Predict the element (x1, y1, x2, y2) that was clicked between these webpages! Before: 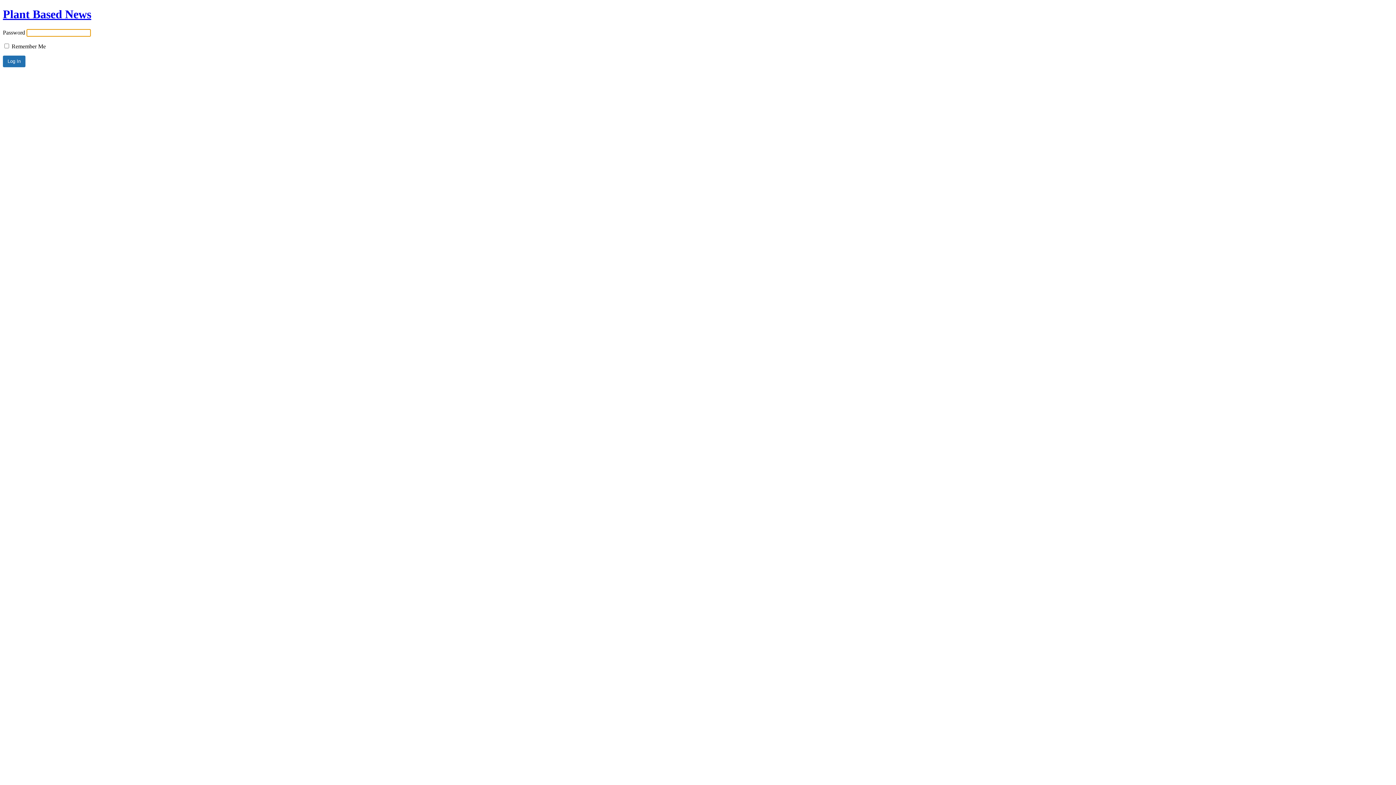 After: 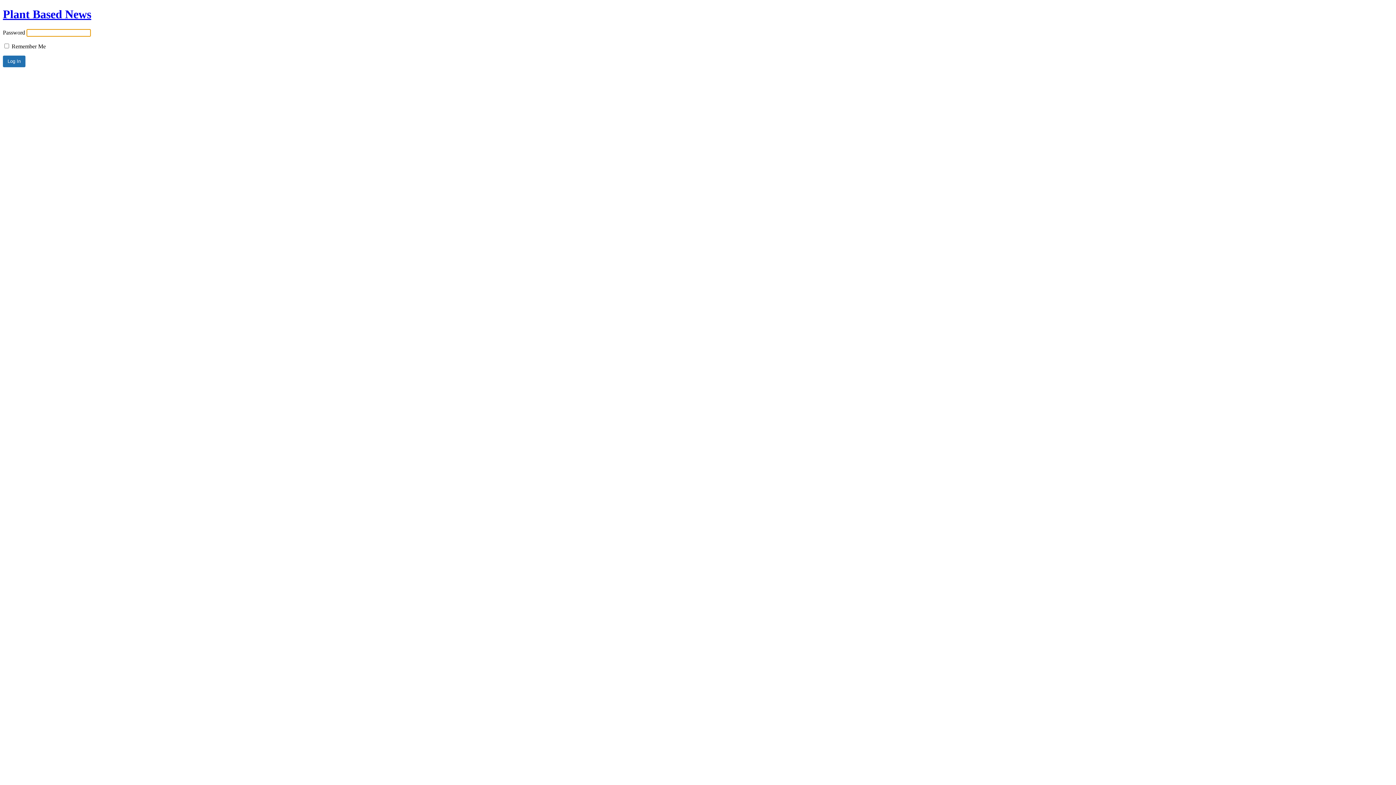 Action: label: Plant Based News bbox: (2, 7, 91, 20)